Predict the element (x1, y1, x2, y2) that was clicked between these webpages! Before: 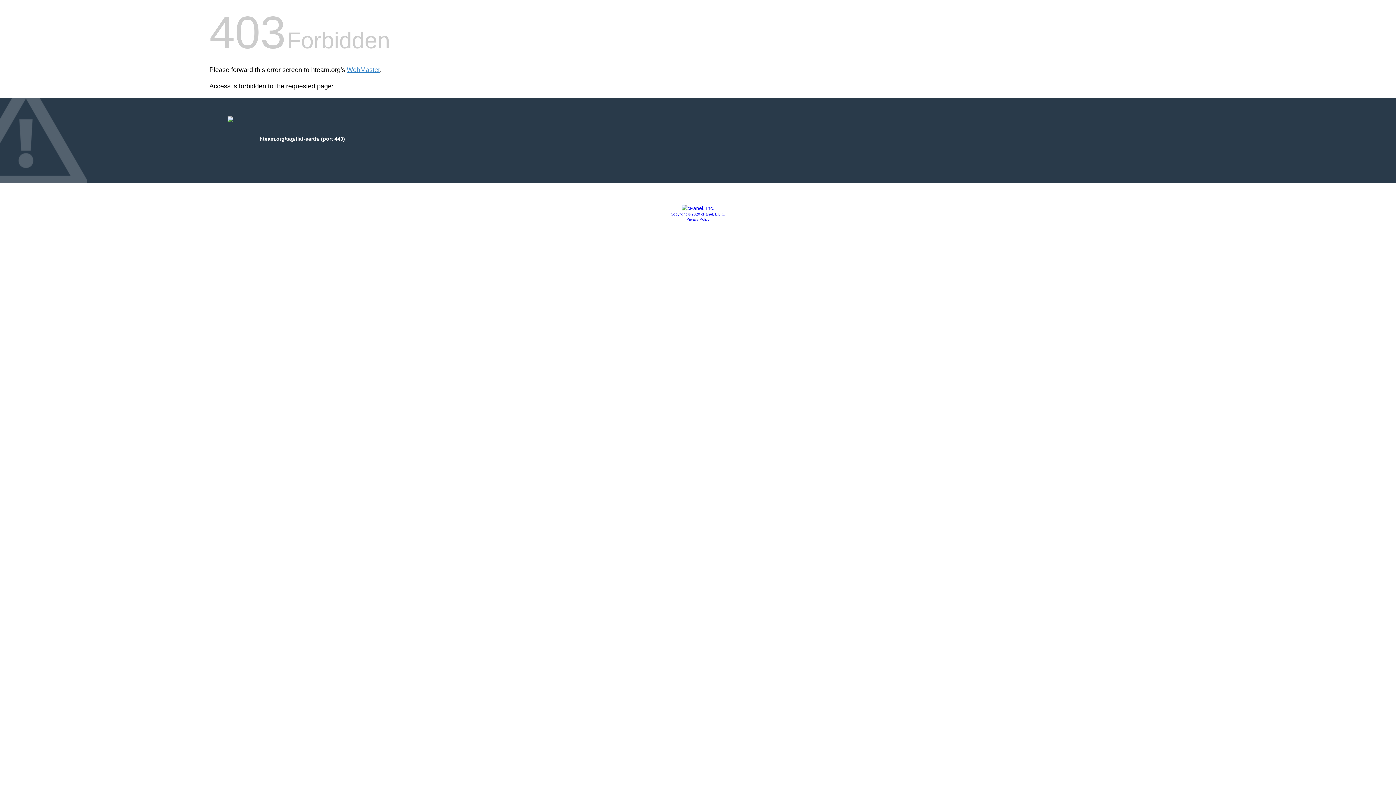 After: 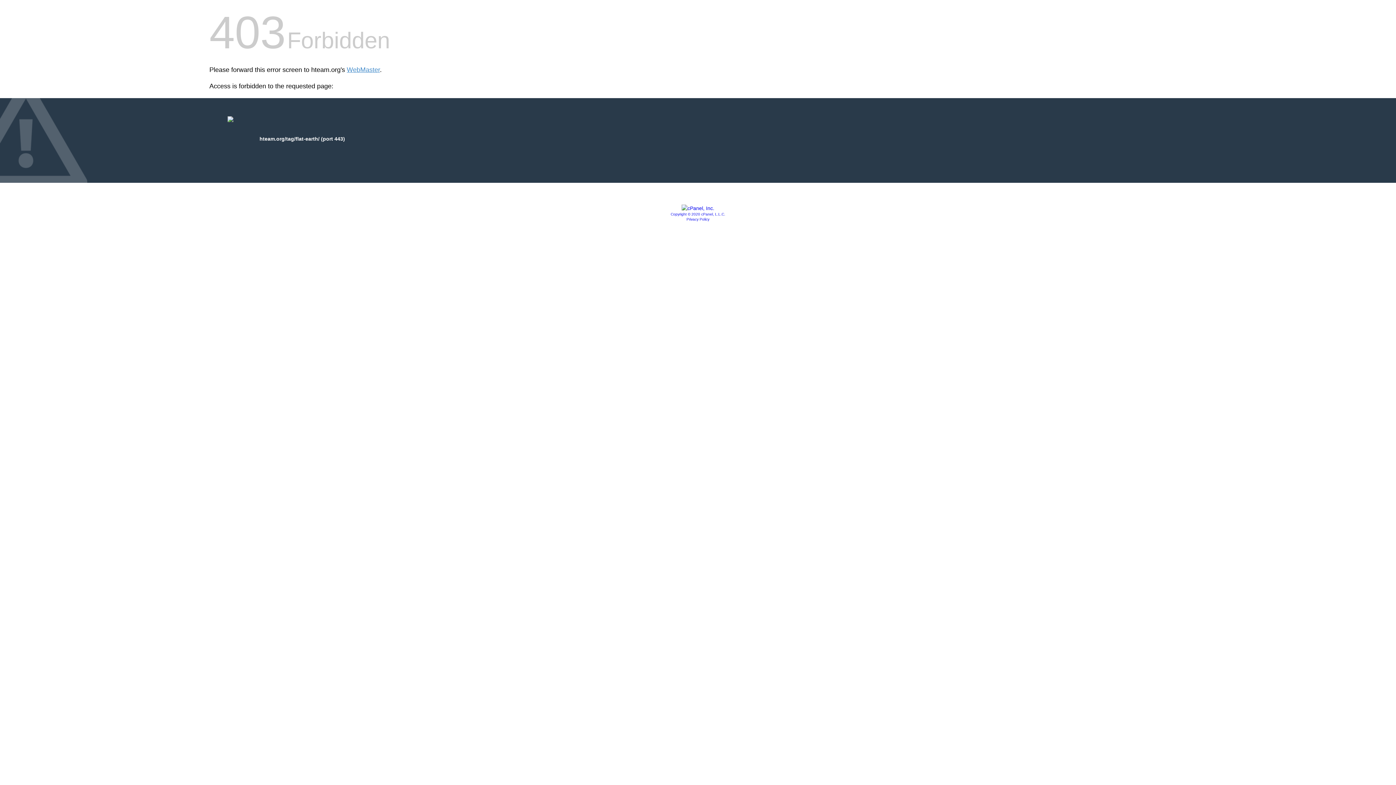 Action: label: Privacy Policy bbox: (686, 217, 709, 221)